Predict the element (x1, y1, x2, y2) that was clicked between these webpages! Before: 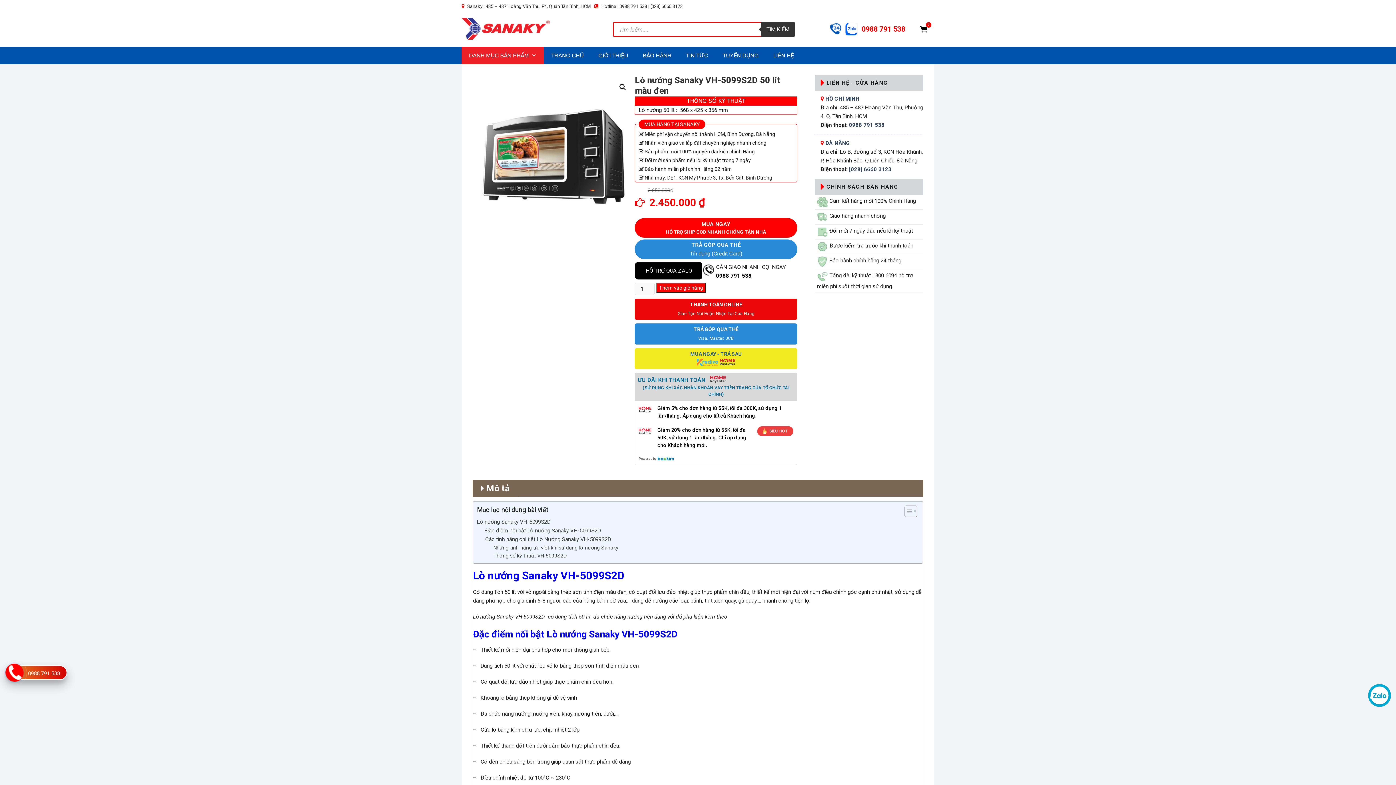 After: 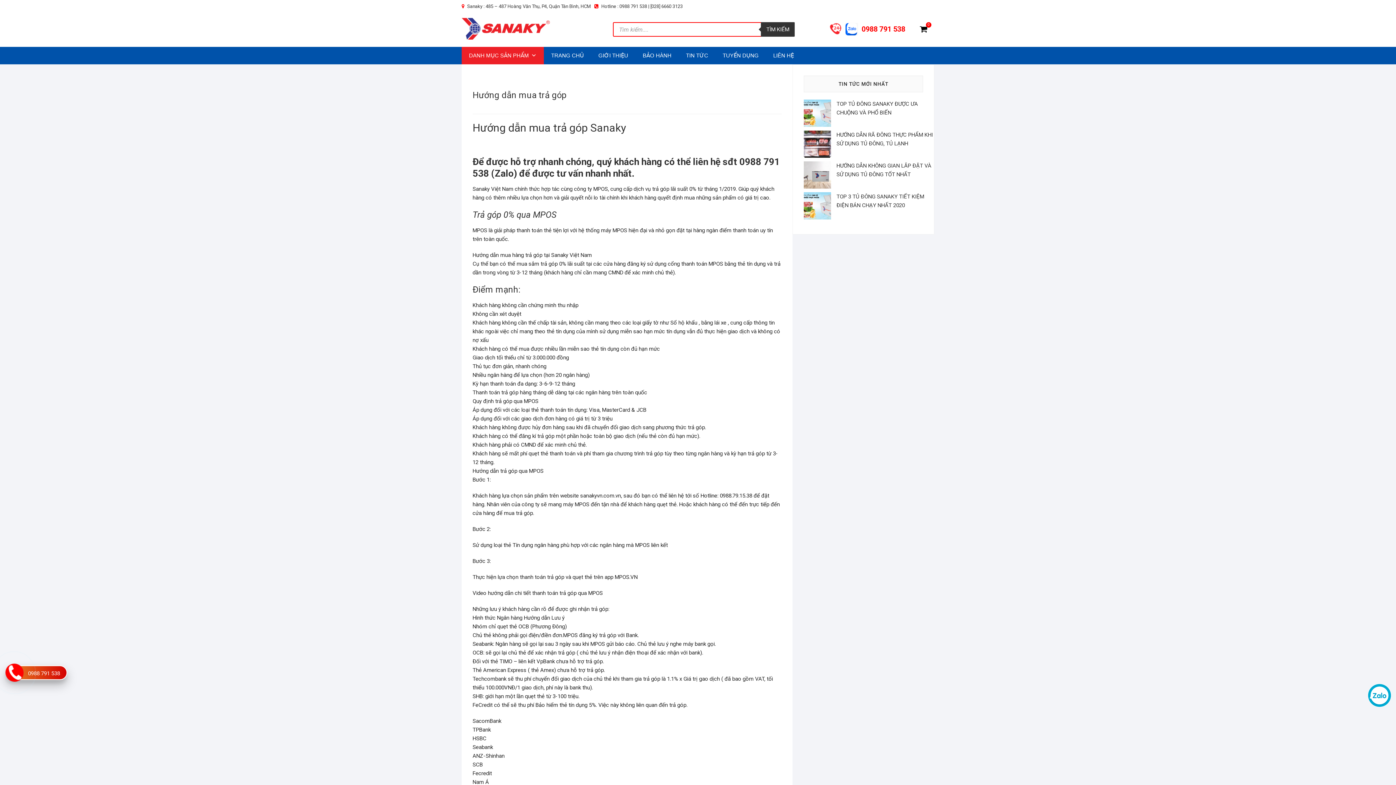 Action: label: TRẢ GÓP QUA THẺ
Tín dụng (Credit Card) bbox: (636, 240, 796, 258)